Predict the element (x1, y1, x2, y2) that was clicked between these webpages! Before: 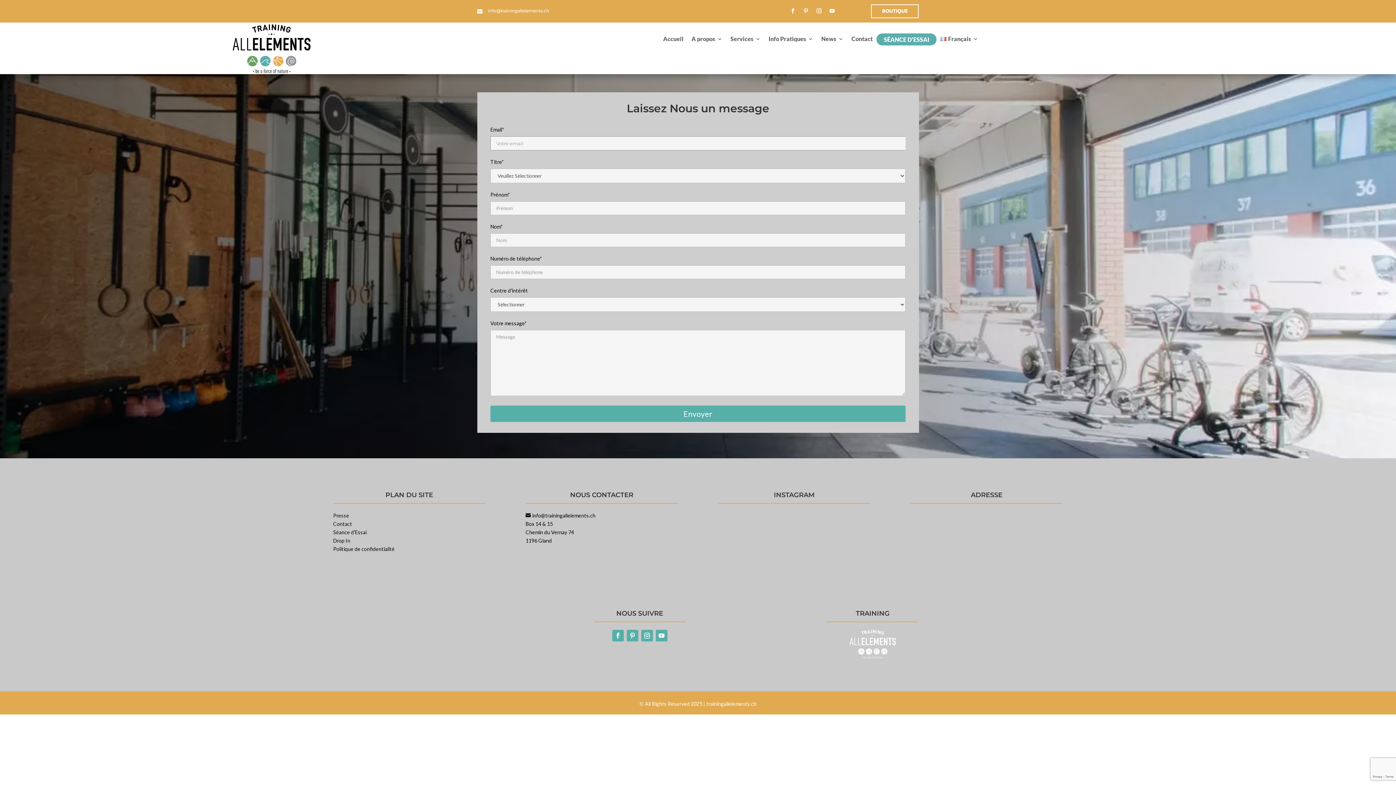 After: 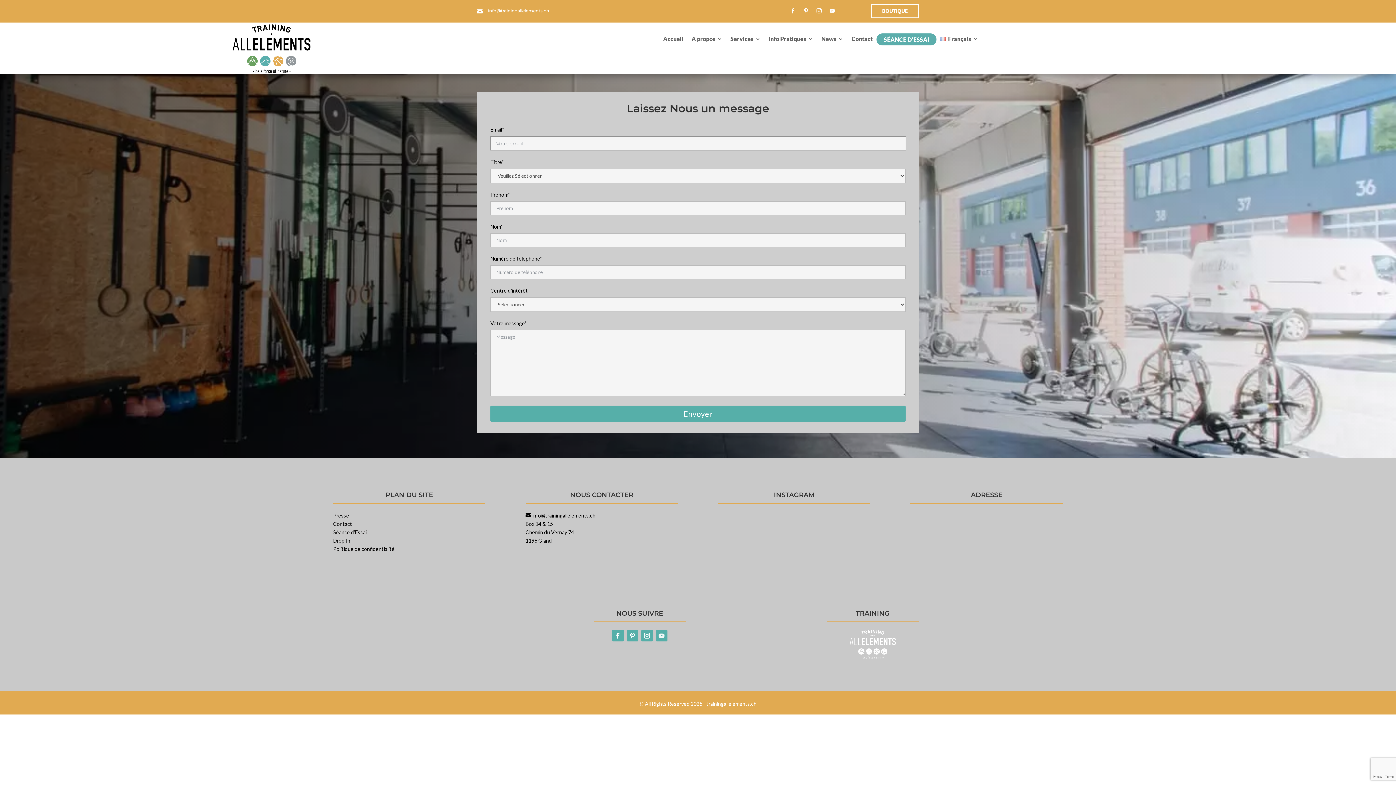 Action: bbox: (655, 630, 667, 641)